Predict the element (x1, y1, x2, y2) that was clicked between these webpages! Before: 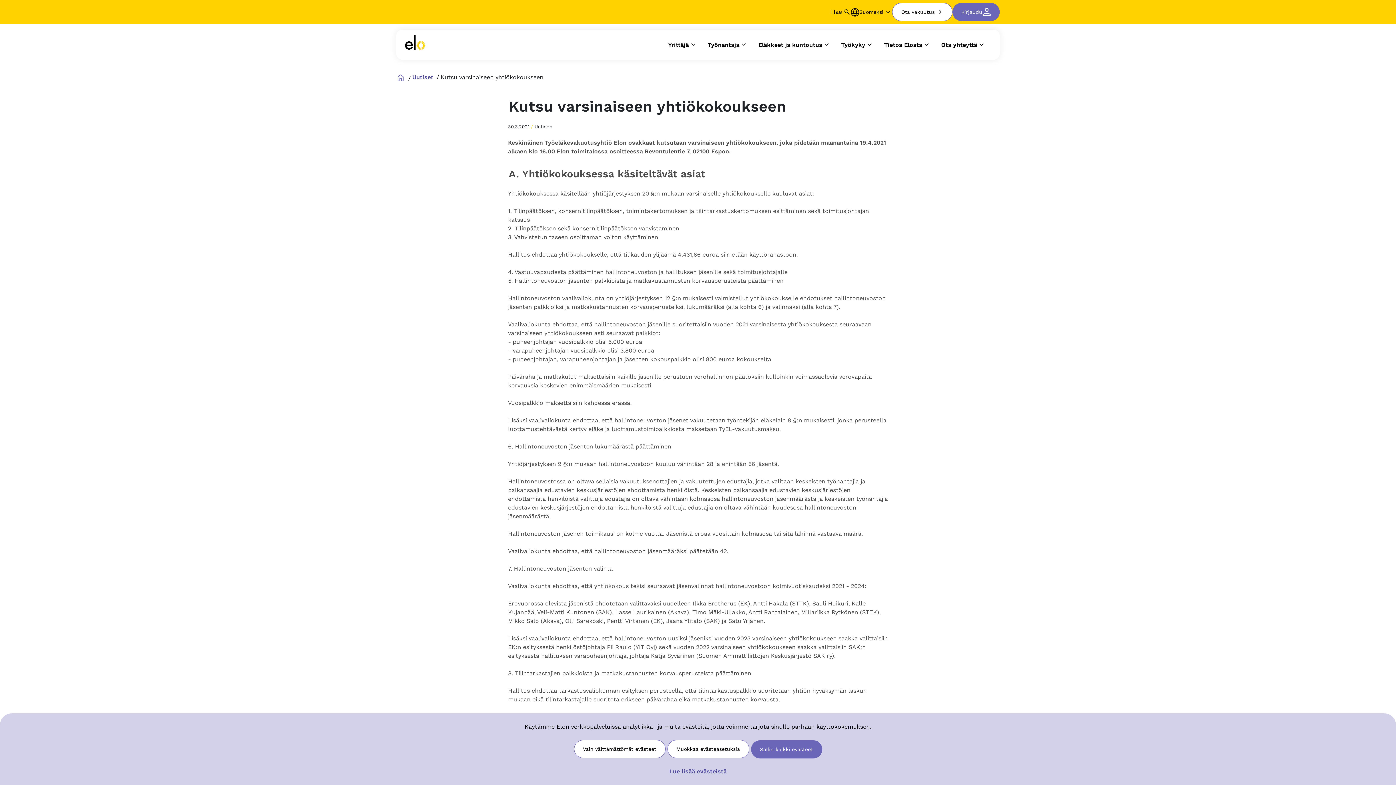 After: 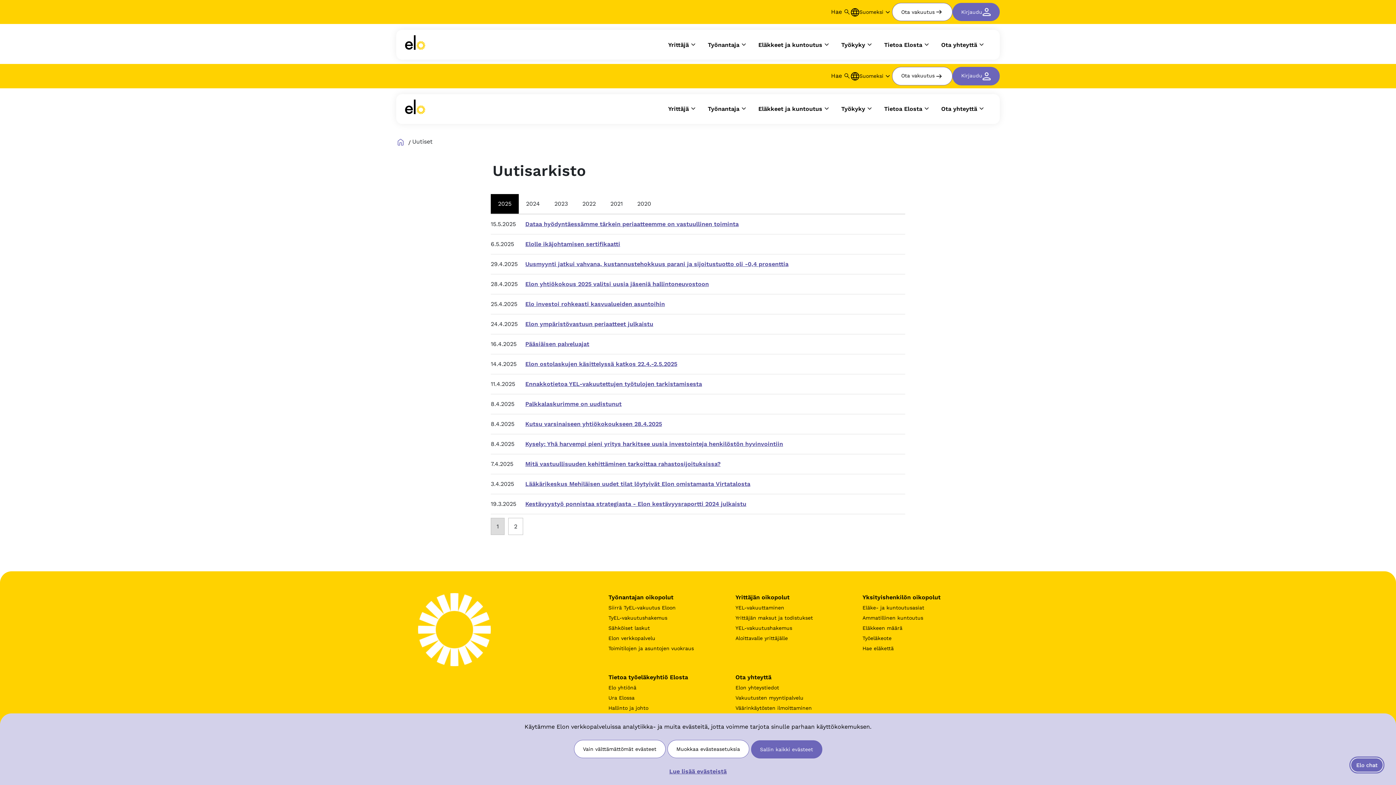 Action: label: Uutiset bbox: (412, 73, 433, 80)